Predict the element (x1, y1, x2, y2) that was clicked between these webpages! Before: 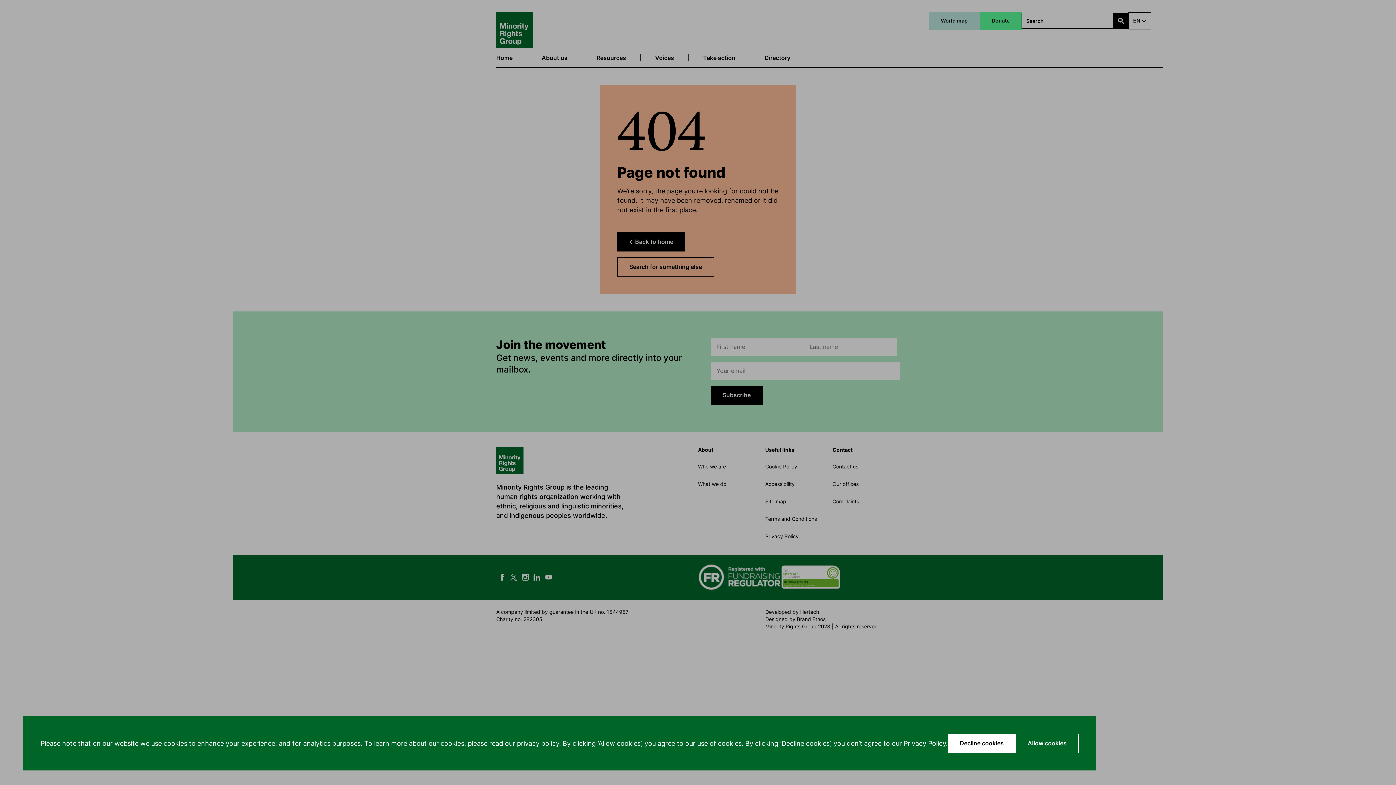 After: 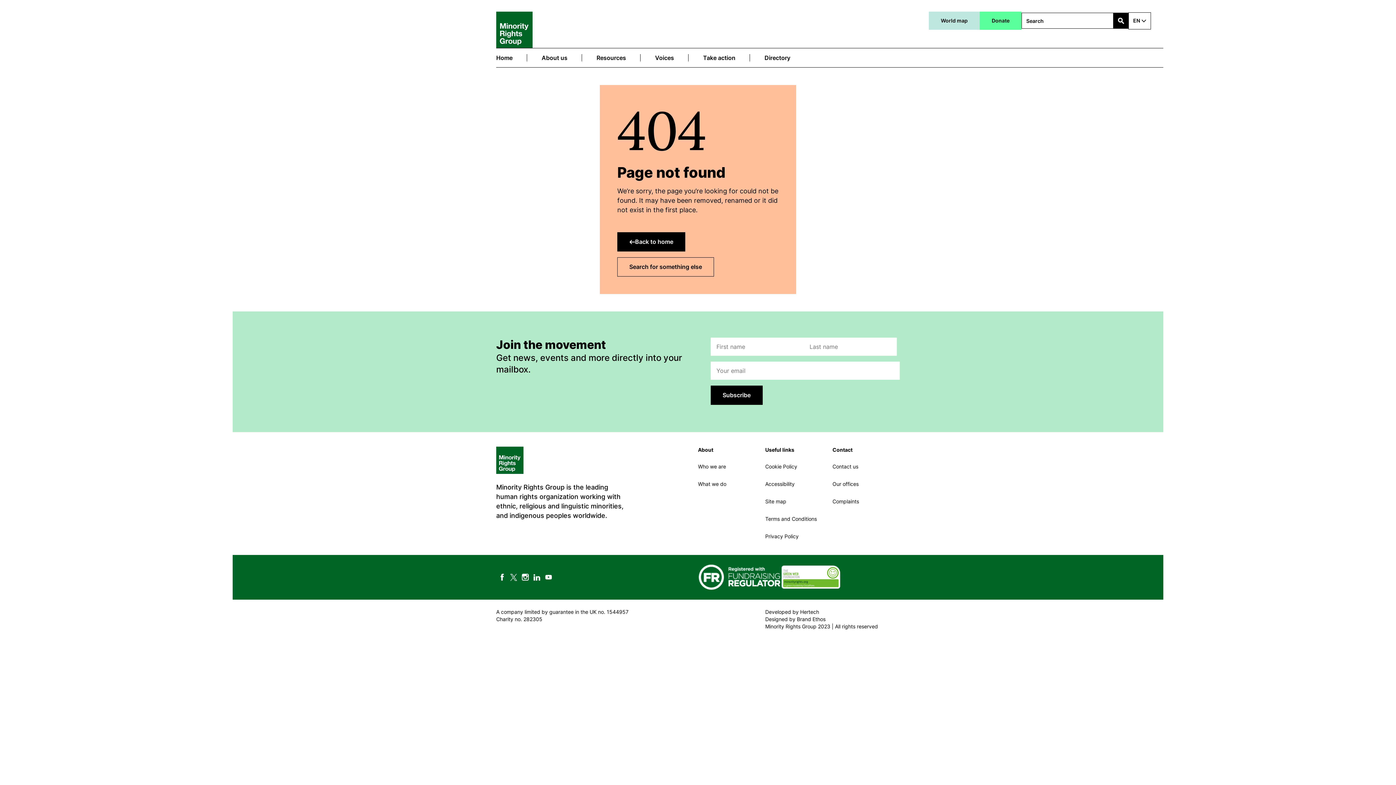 Action: bbox: (1016, 734, 1078, 753) label: Allow cookies